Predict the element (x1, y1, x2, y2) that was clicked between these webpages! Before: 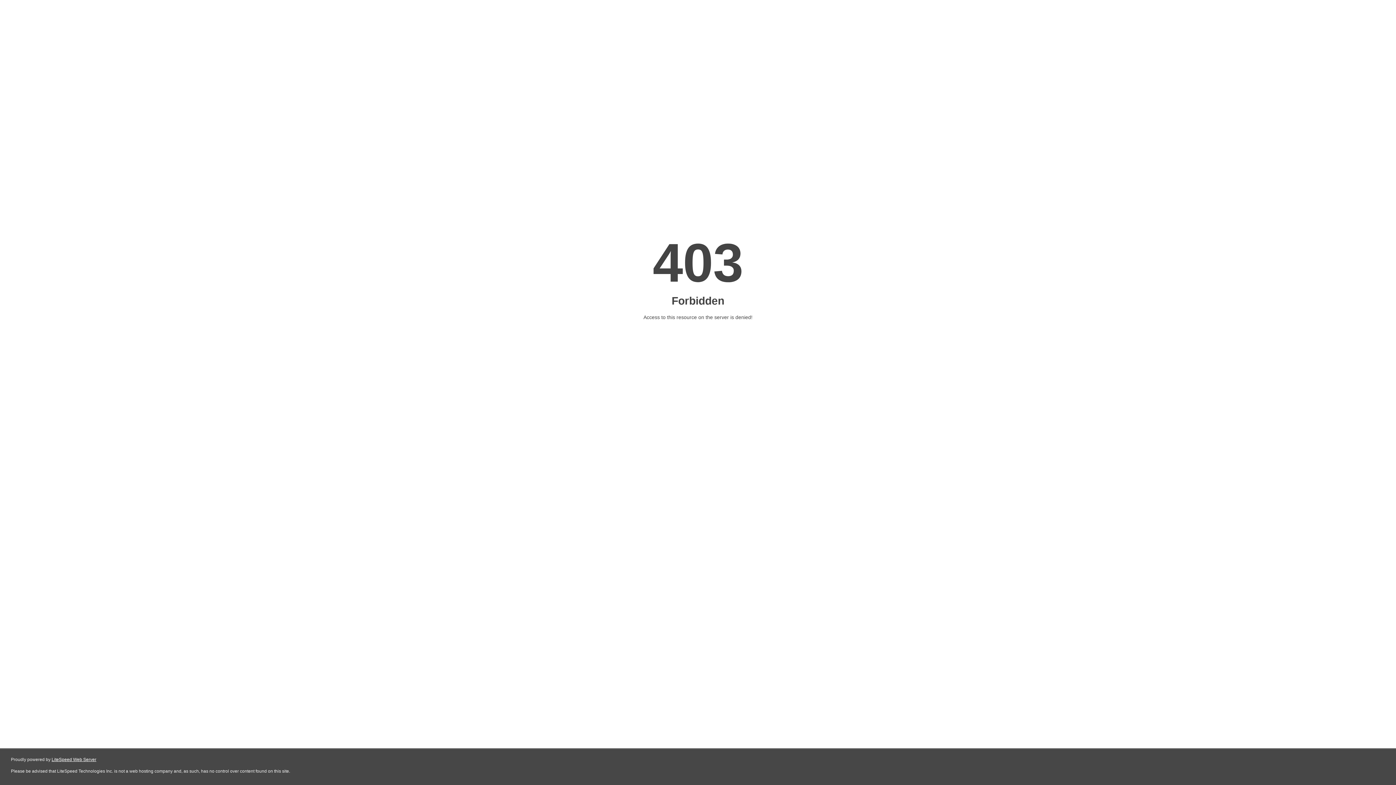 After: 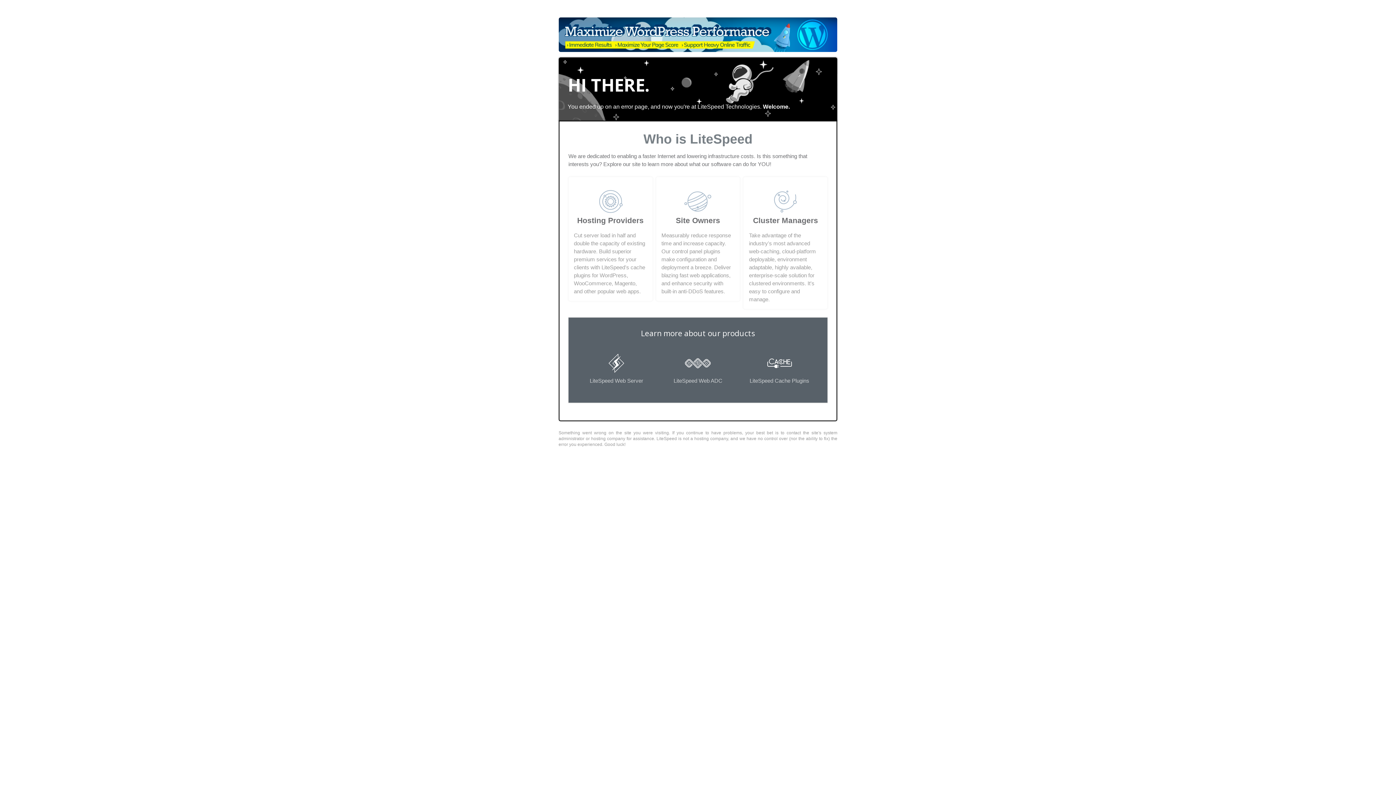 Action: bbox: (51, 757, 96, 762) label: LiteSpeed Web Server